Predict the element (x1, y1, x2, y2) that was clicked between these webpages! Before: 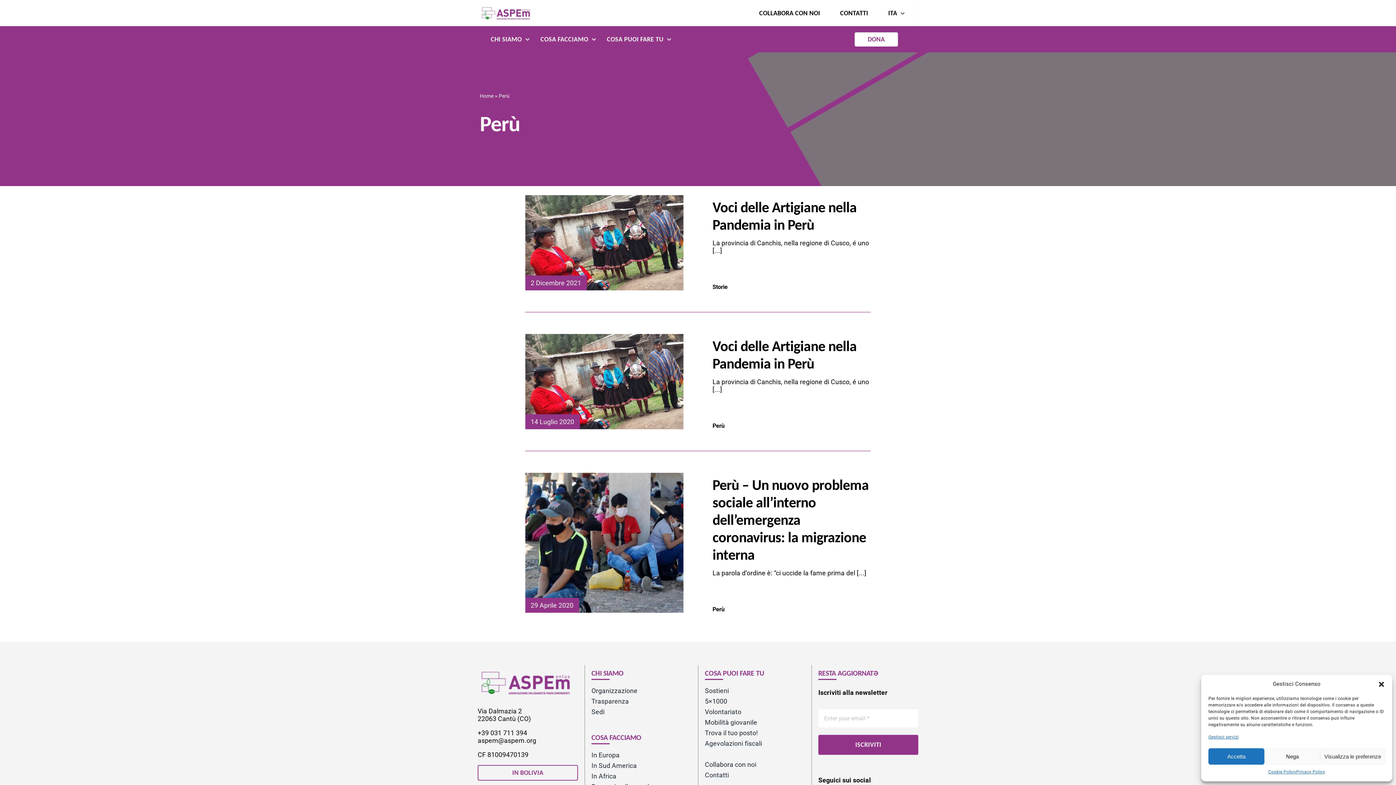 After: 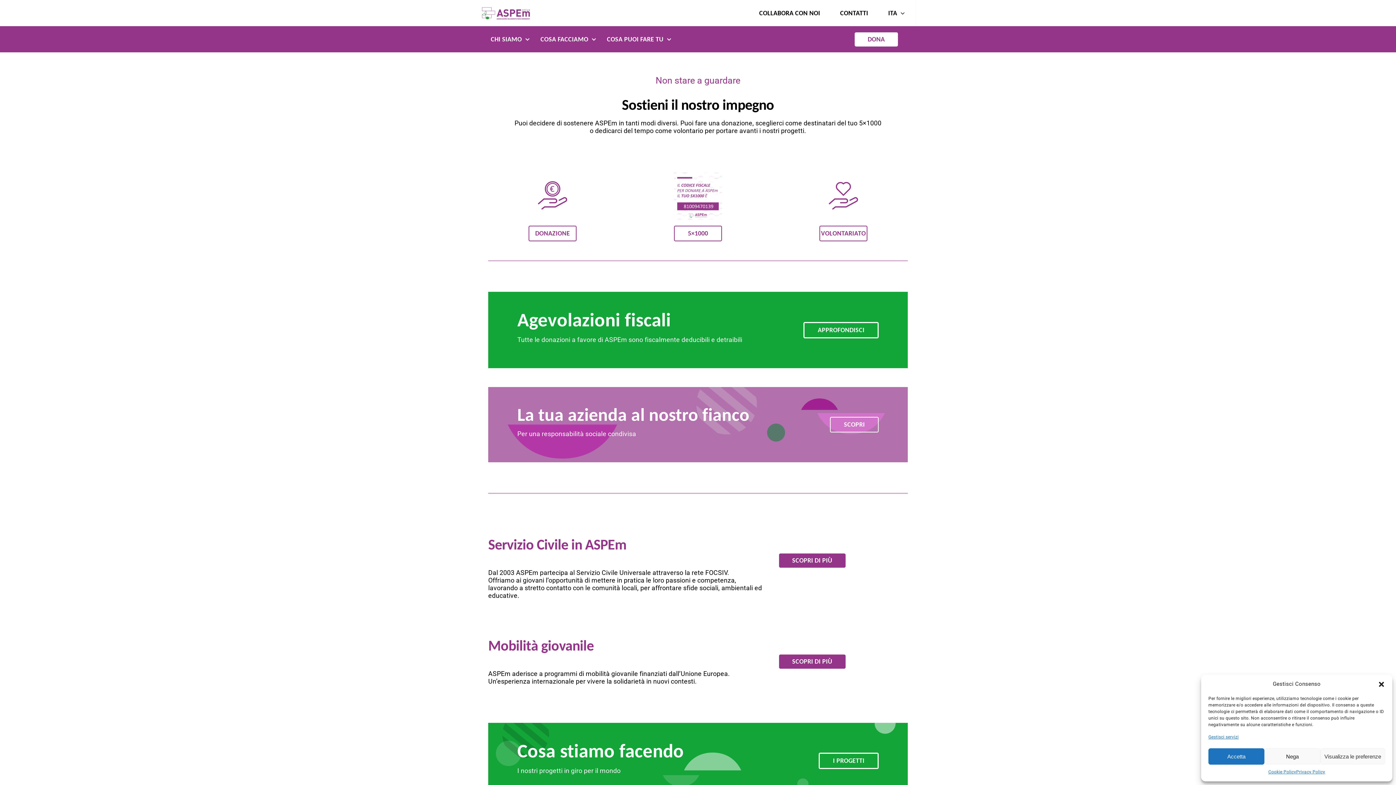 Action: label: COSA PUOI FARE TU bbox: (607, 35, 671, 43)